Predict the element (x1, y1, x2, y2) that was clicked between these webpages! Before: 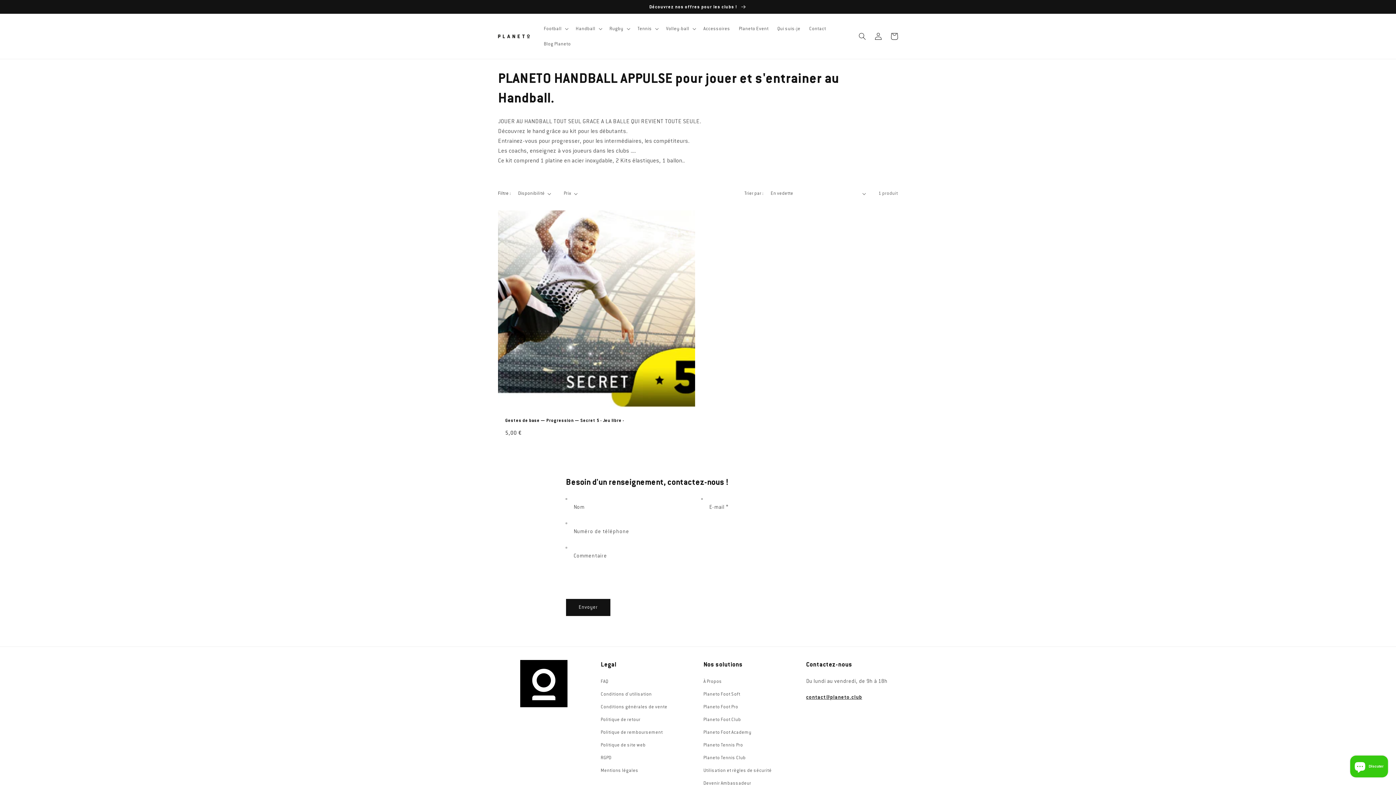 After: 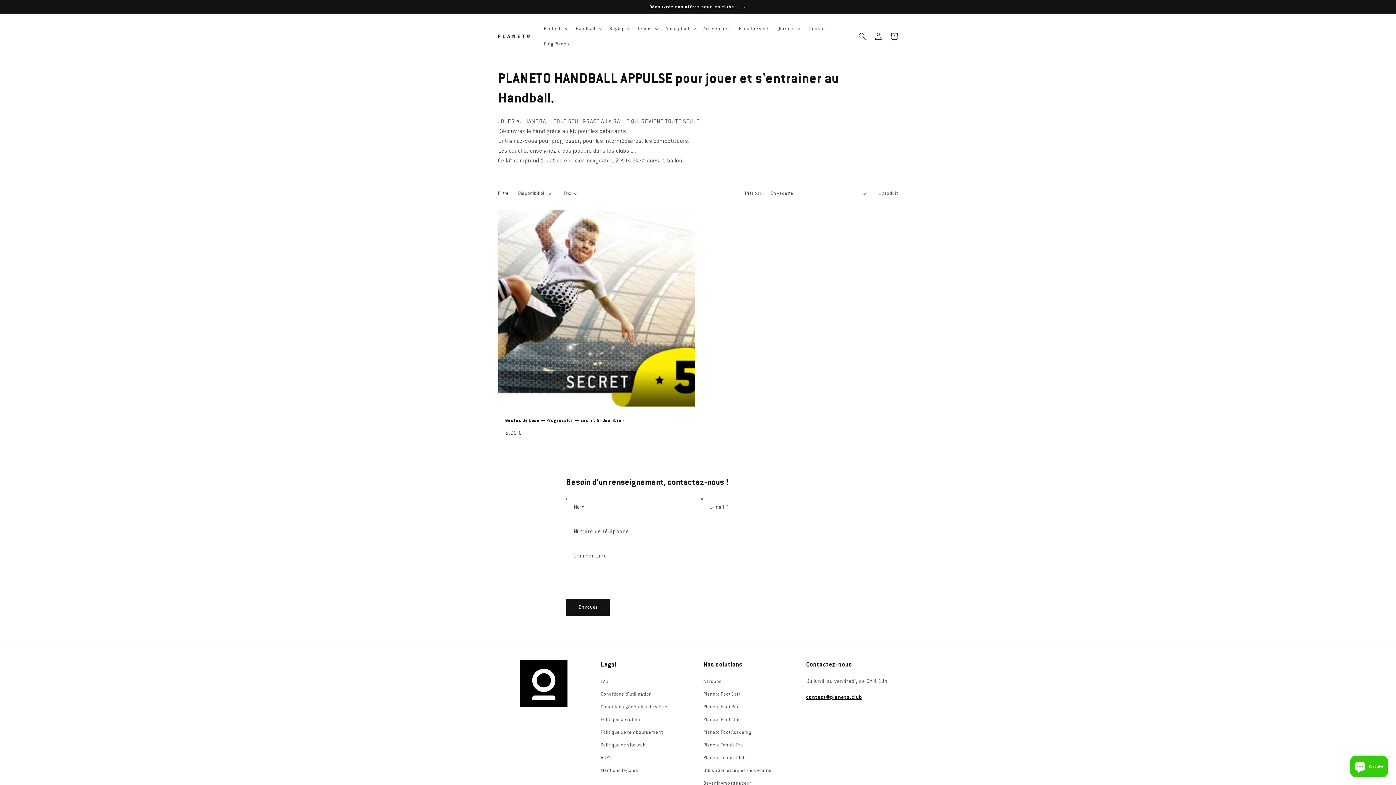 Action: label: contact@planeto.club bbox: (806, 694, 862, 700)